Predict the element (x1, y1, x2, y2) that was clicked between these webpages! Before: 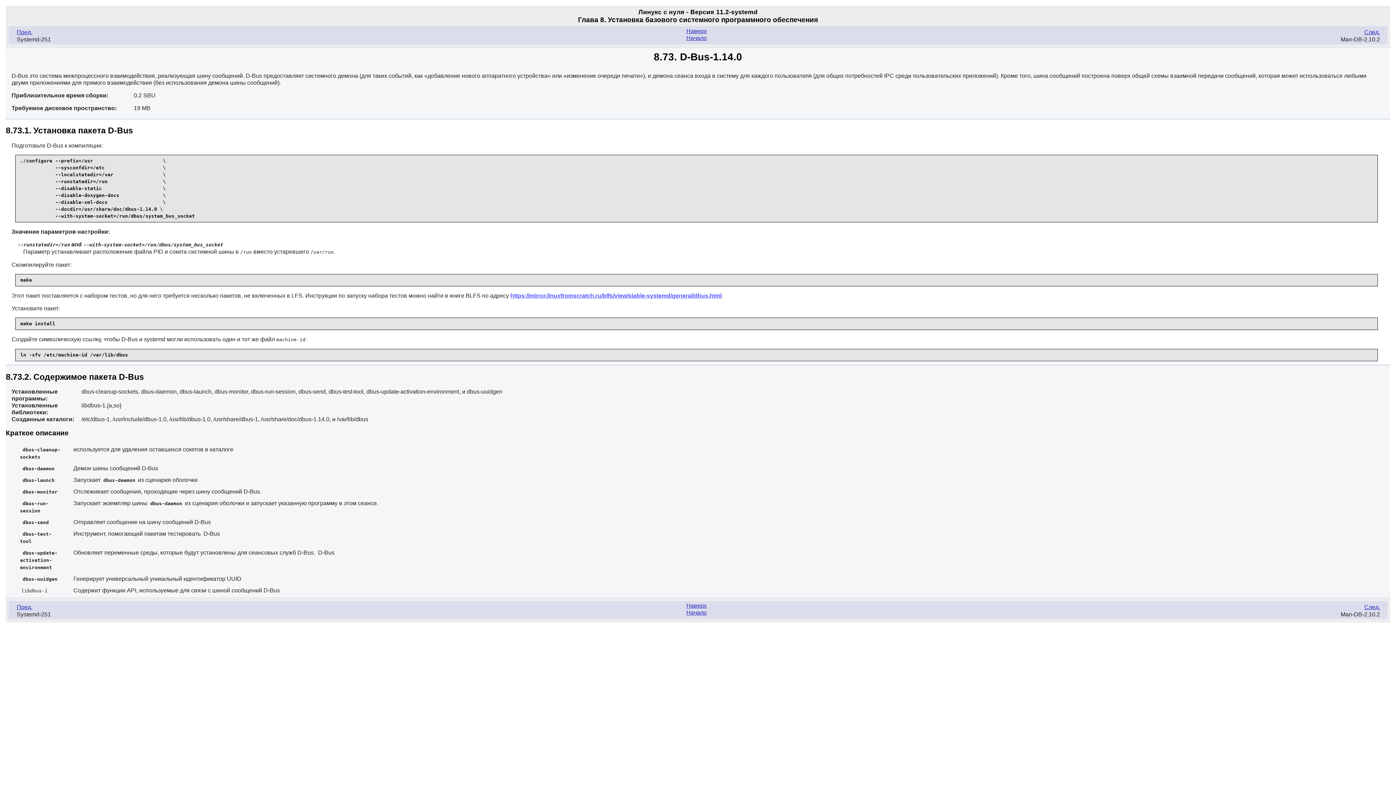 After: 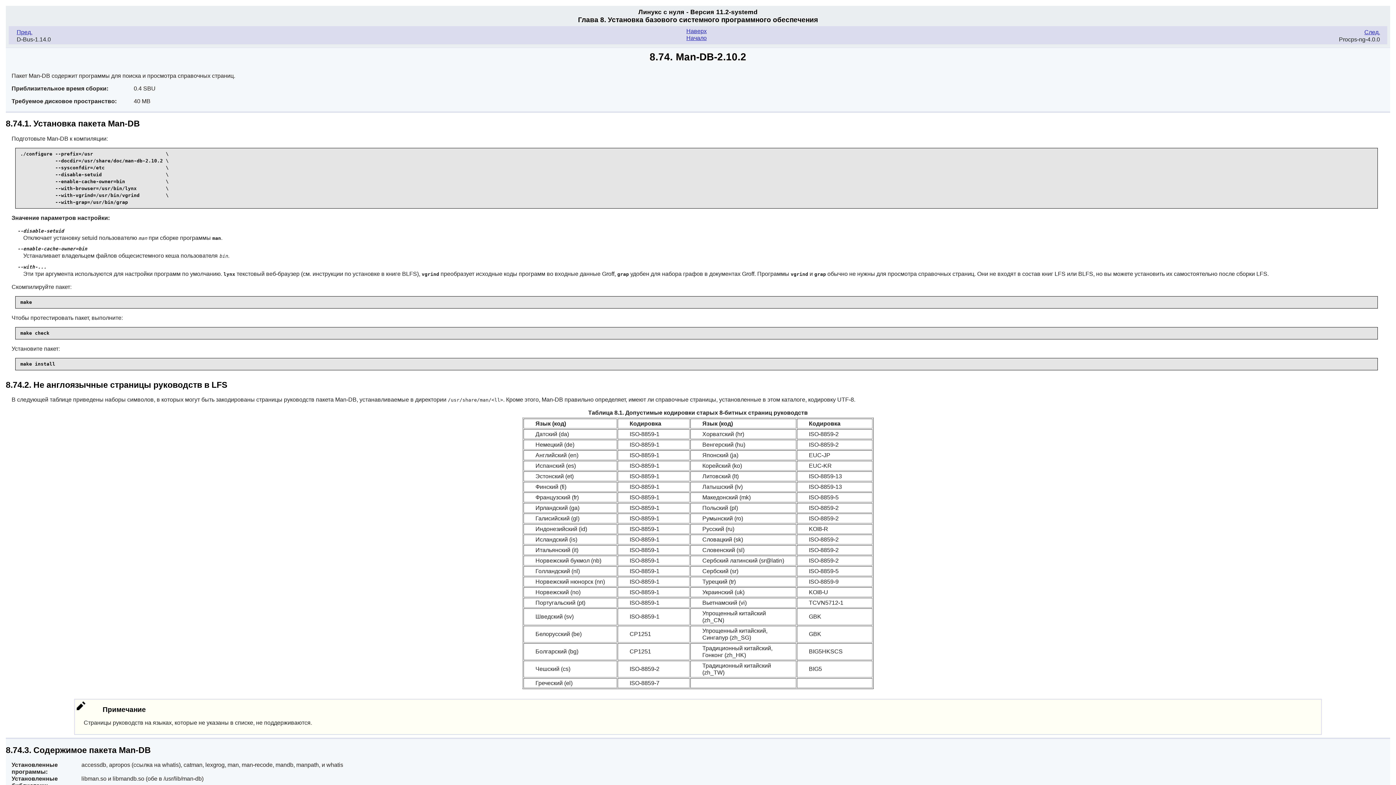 Action: label: След. bbox: (1364, 29, 1380, 35)